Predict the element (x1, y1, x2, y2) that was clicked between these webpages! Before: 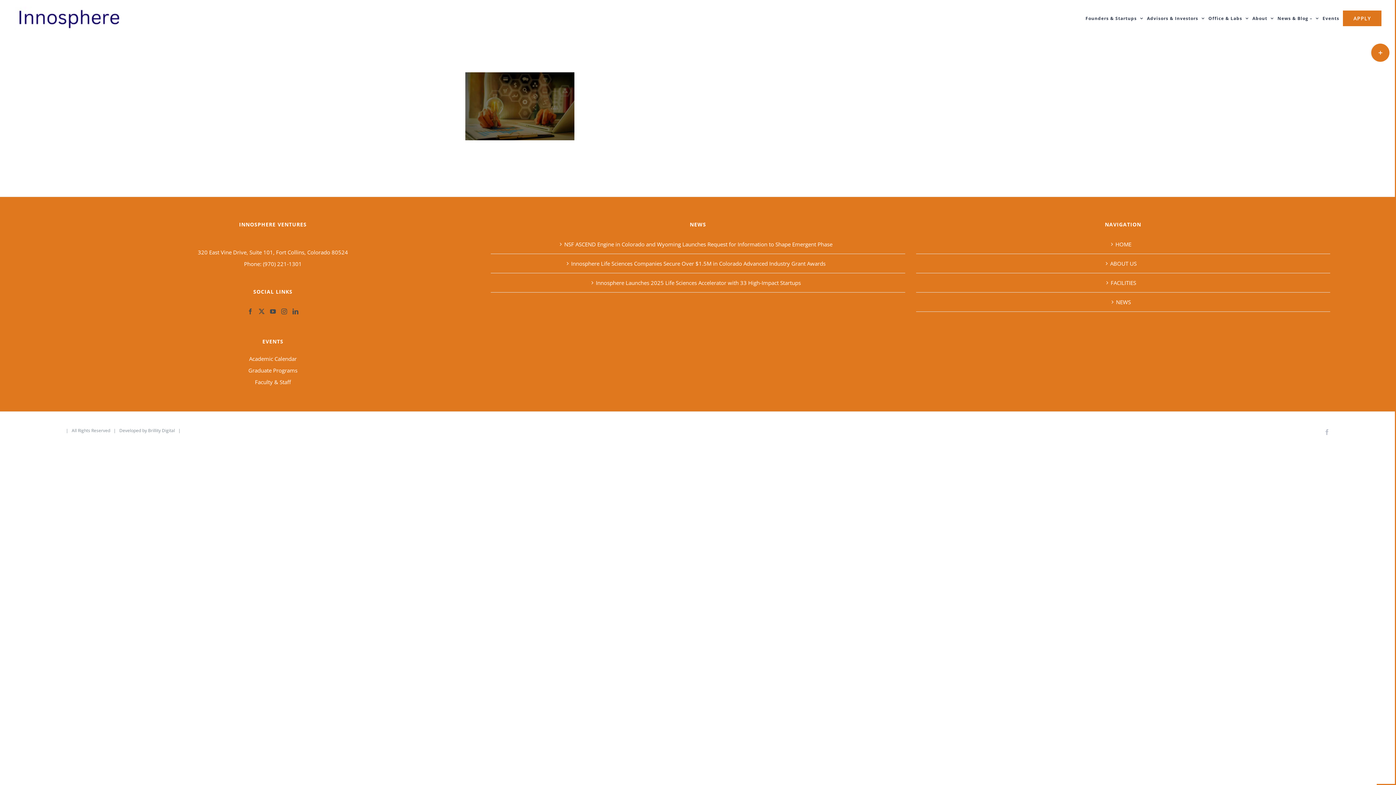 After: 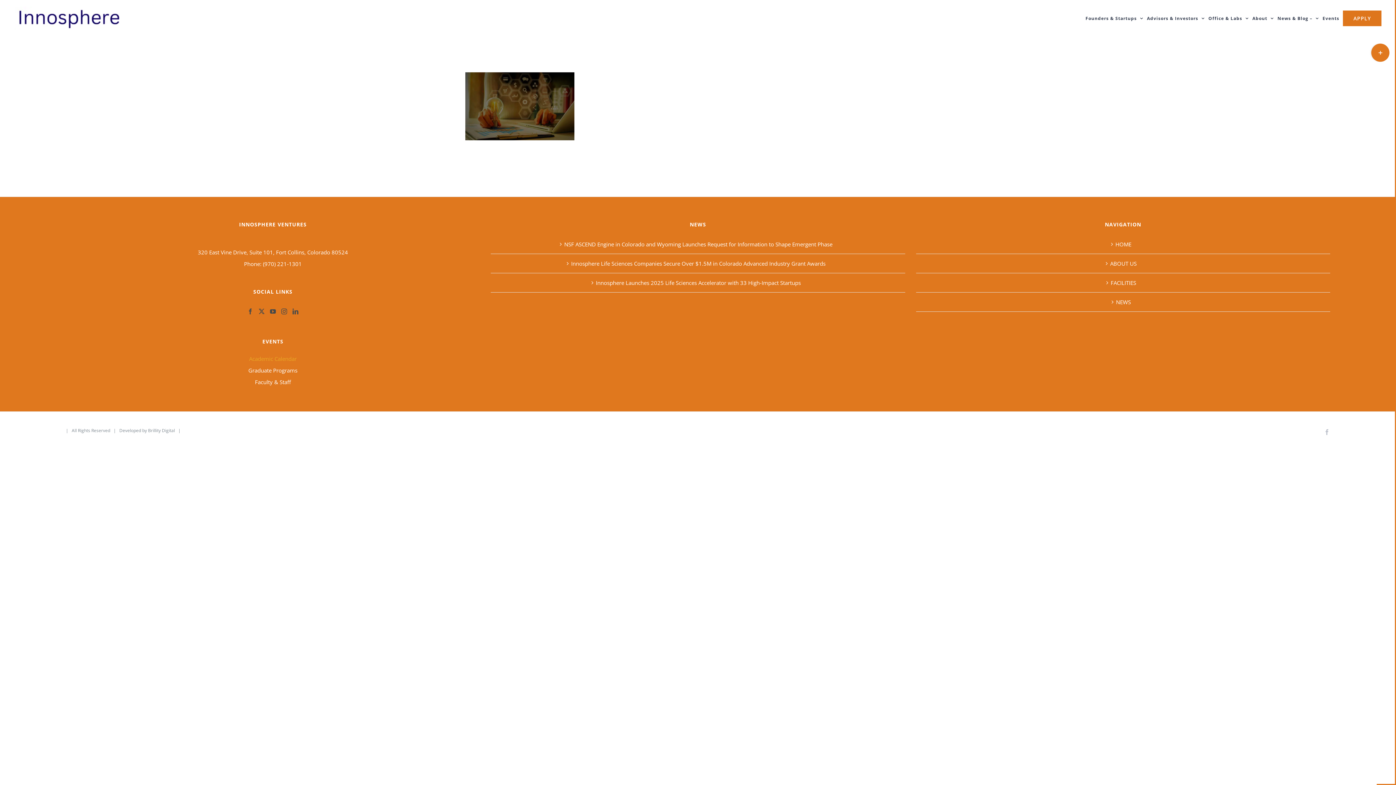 Action: bbox: (65, 352, 480, 364) label: Academic Calendar